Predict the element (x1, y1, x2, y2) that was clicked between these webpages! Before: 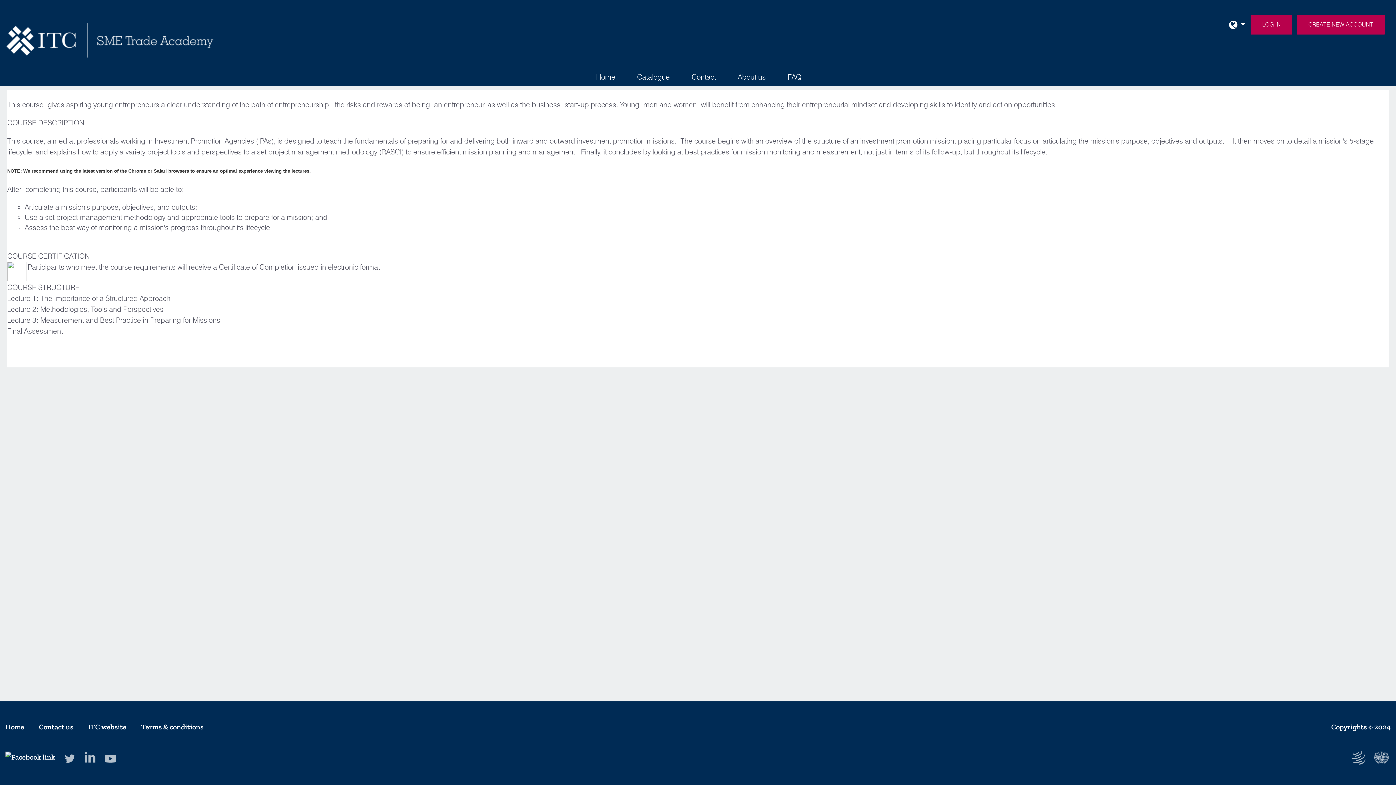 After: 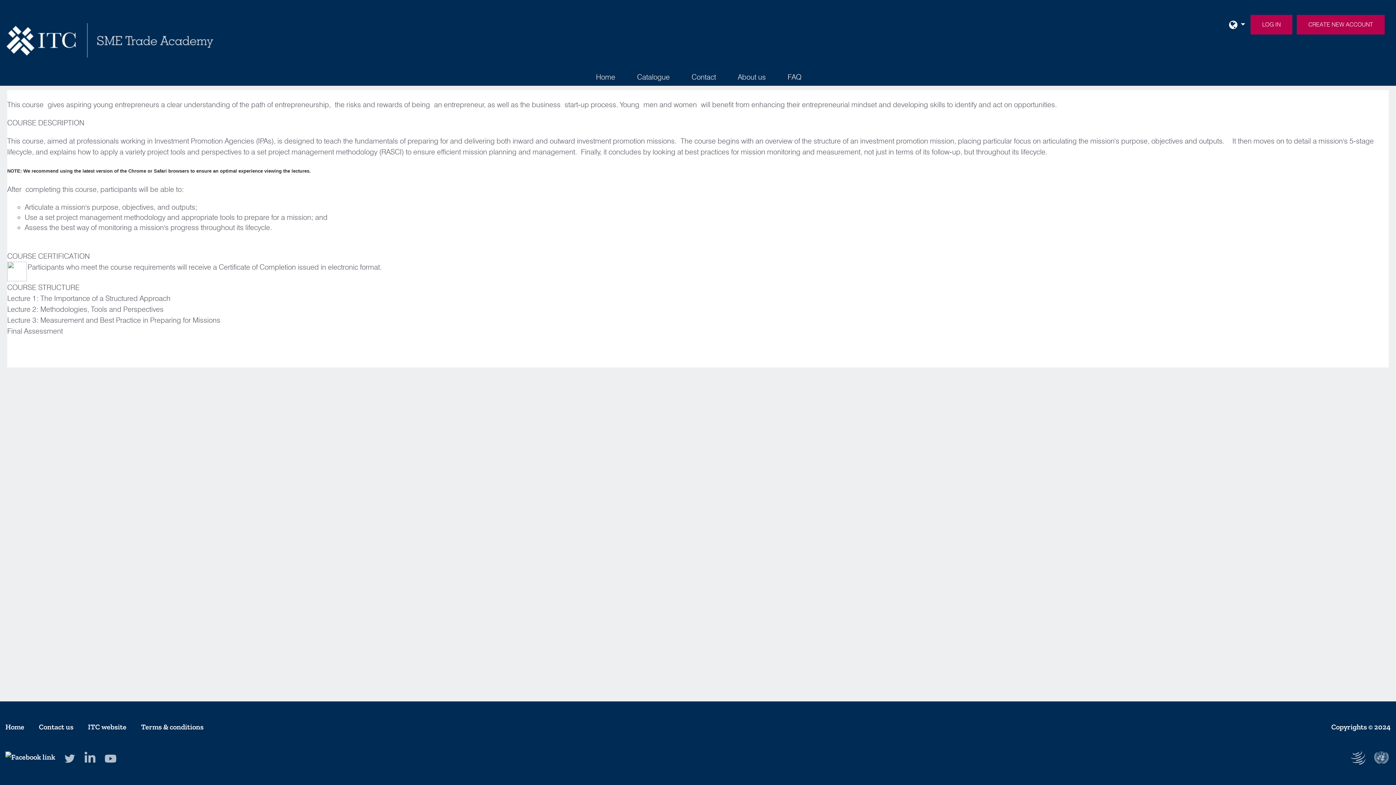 Action: bbox: (64, 750, 75, 763)